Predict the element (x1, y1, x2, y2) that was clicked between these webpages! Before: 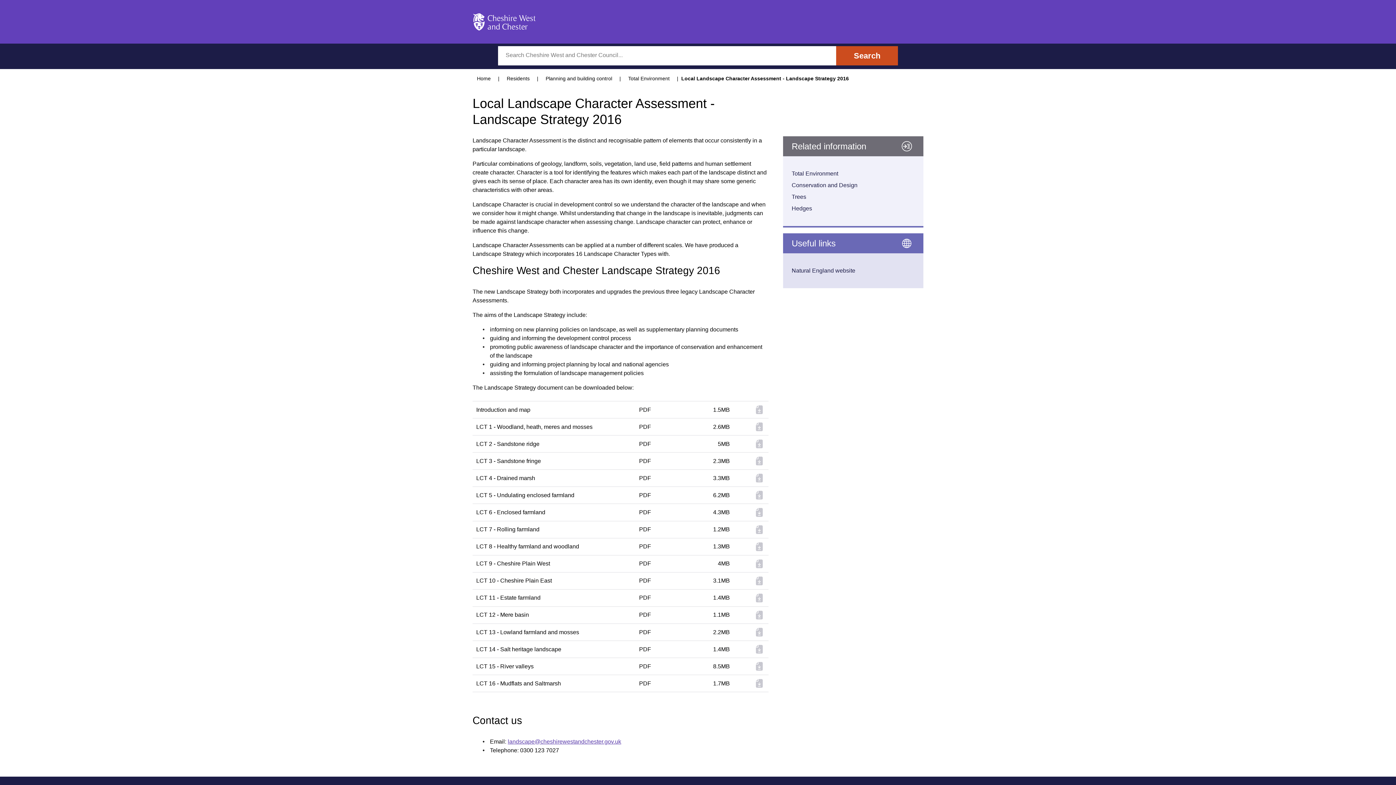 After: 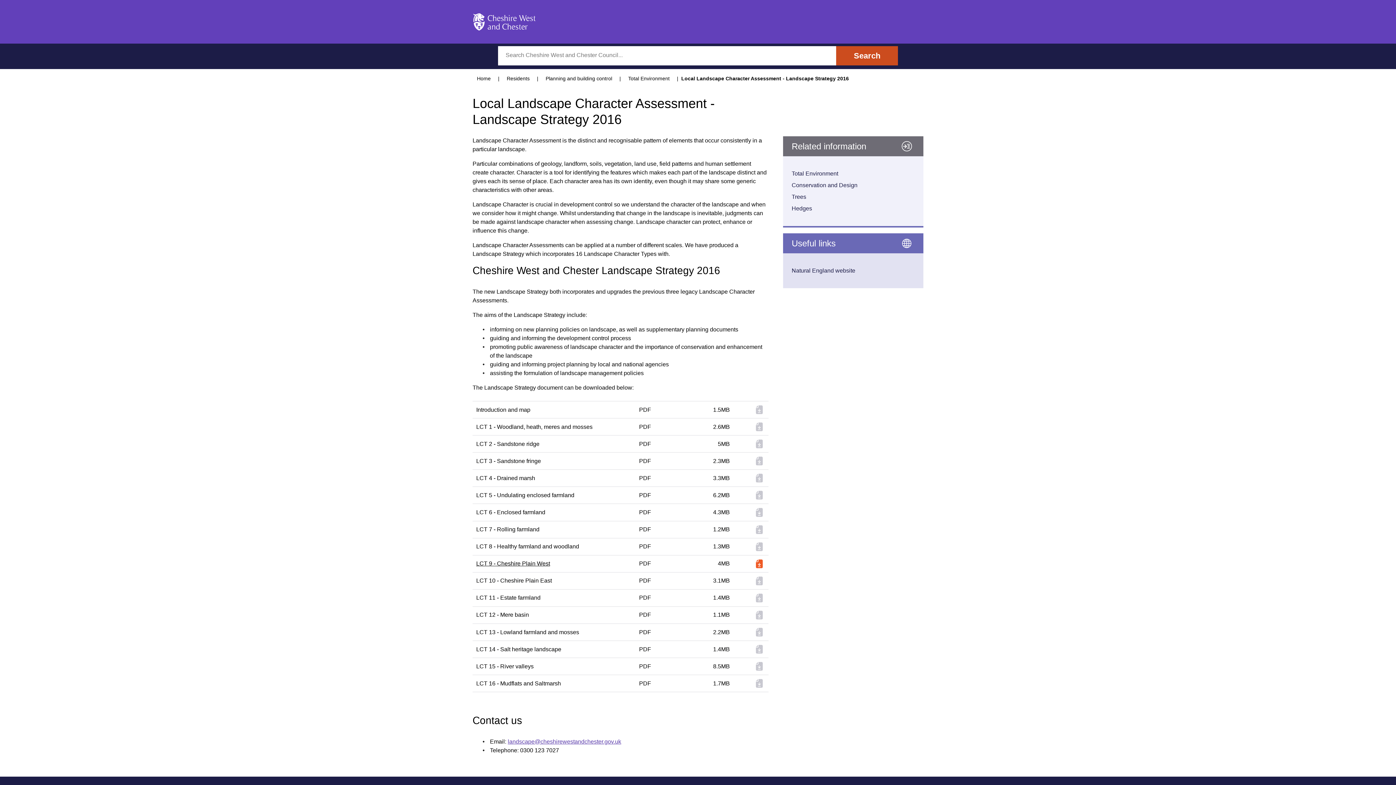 Action: bbox: (472, 555, 768, 572) label: LCT 9 - Cheshire Plain West

PDF

4MB